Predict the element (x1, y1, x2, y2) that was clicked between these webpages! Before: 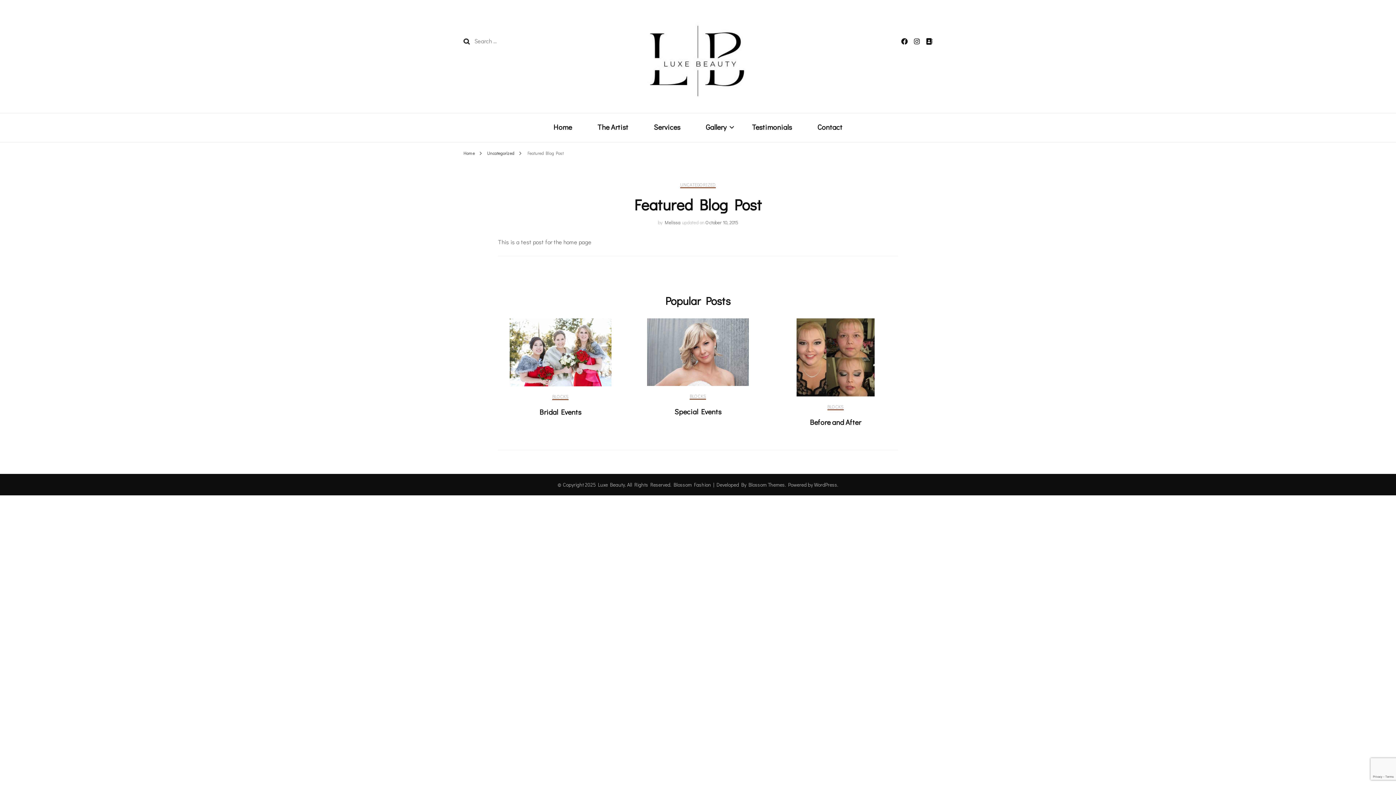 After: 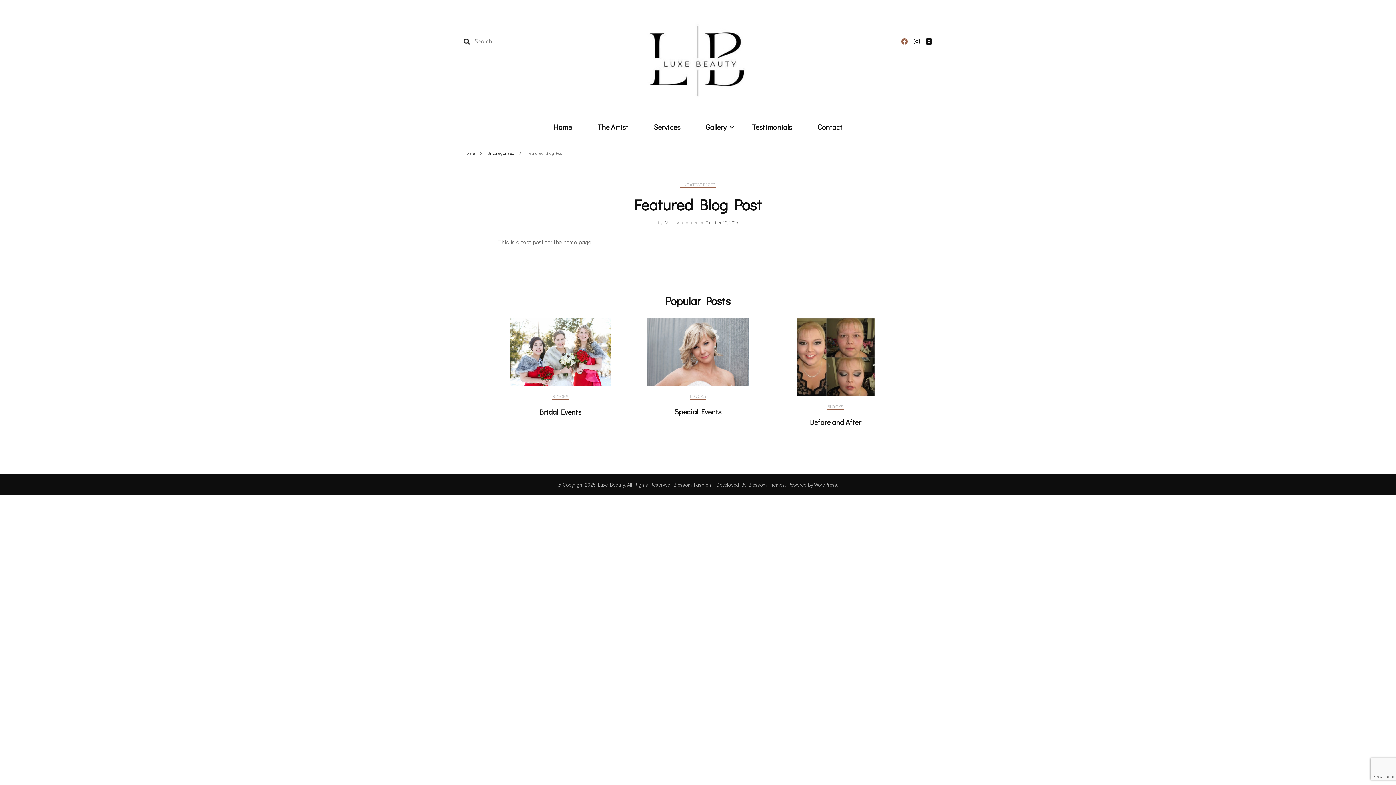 Action: bbox: (901, 37, 908, 45)